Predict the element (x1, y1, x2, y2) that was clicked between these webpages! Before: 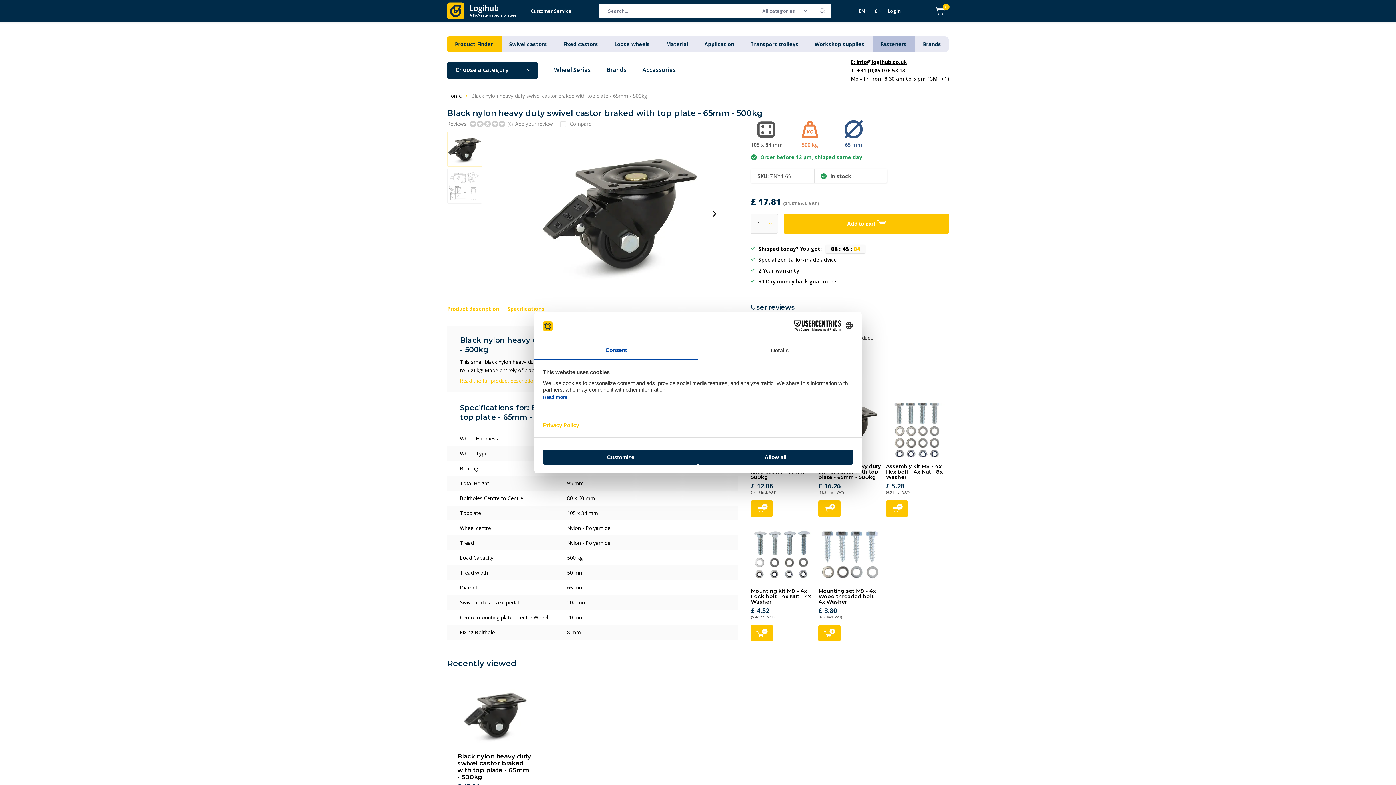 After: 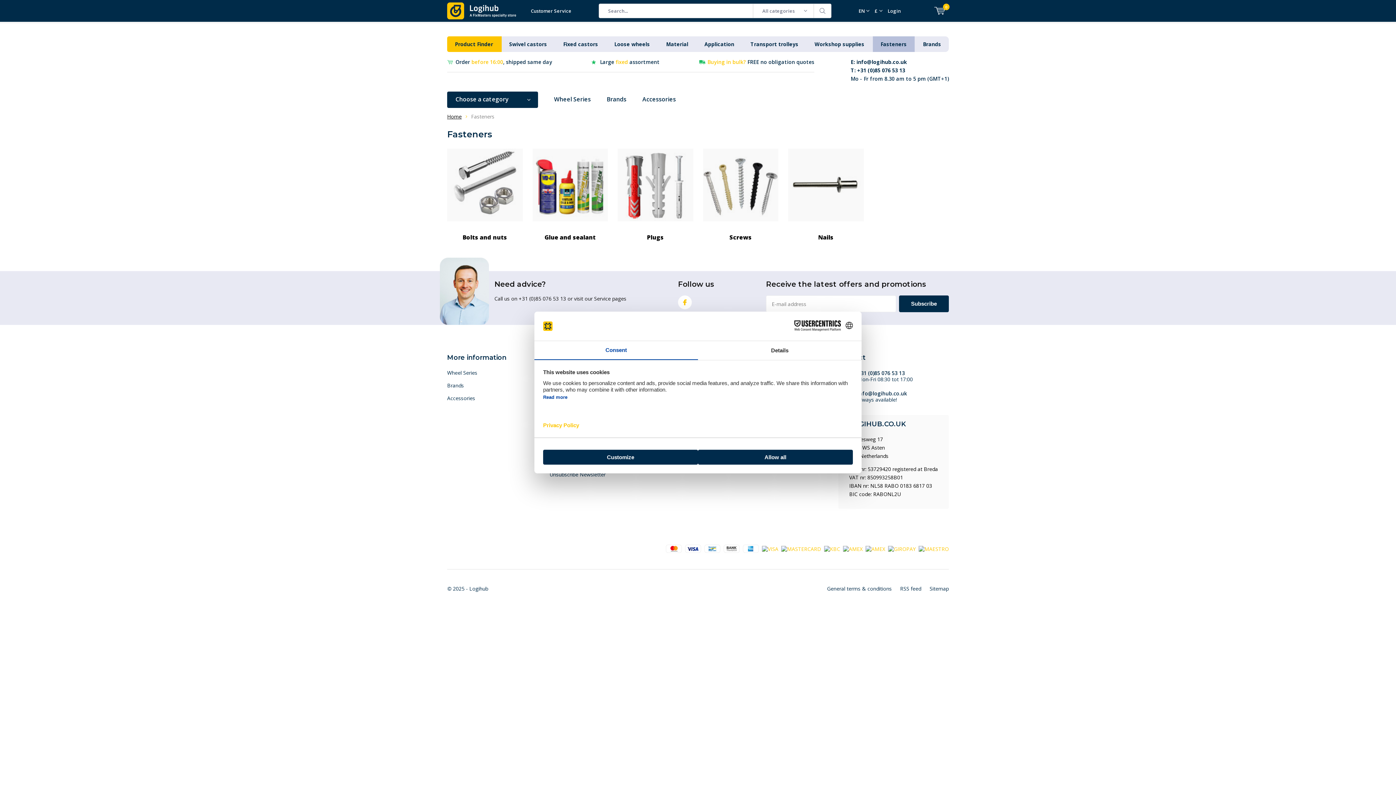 Action: bbox: (880, 40, 907, 47) label: Fasteners